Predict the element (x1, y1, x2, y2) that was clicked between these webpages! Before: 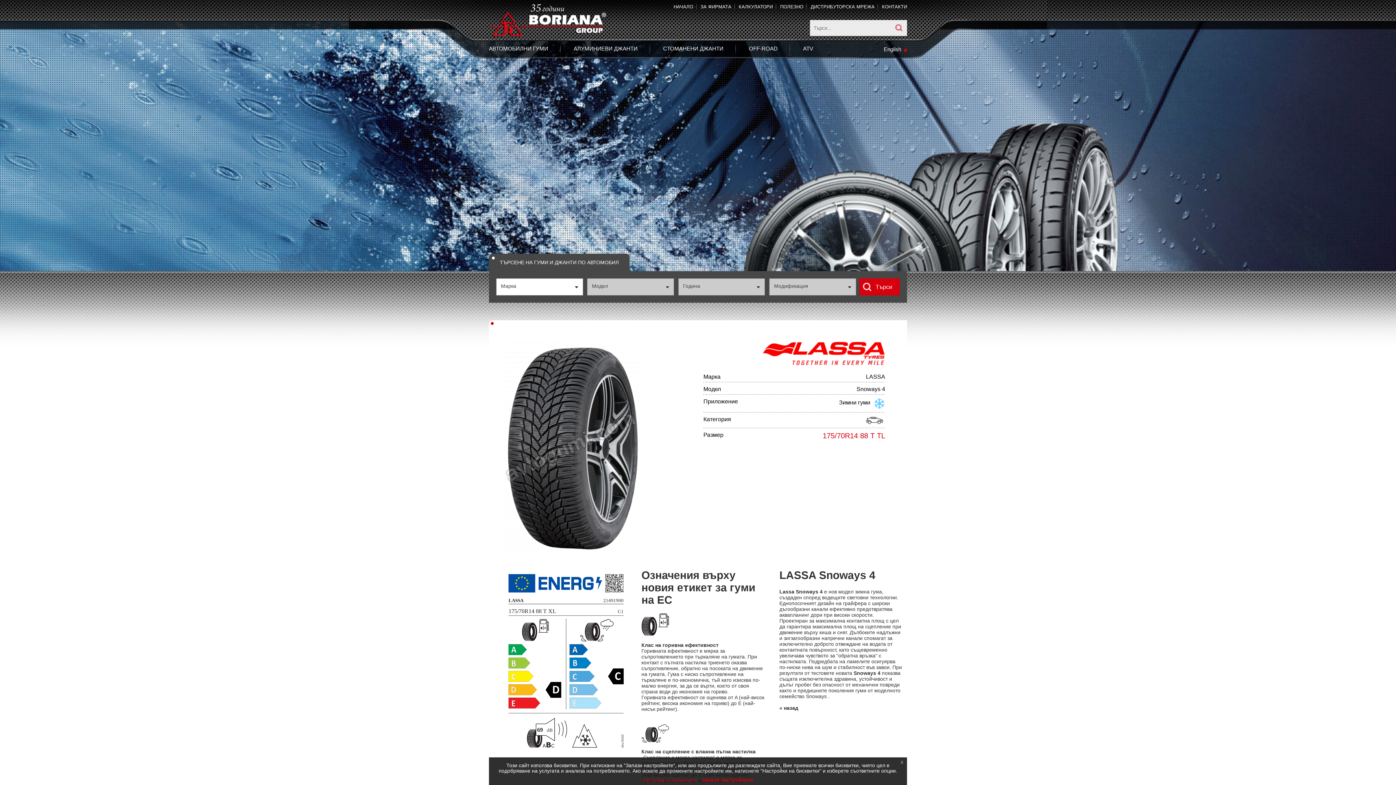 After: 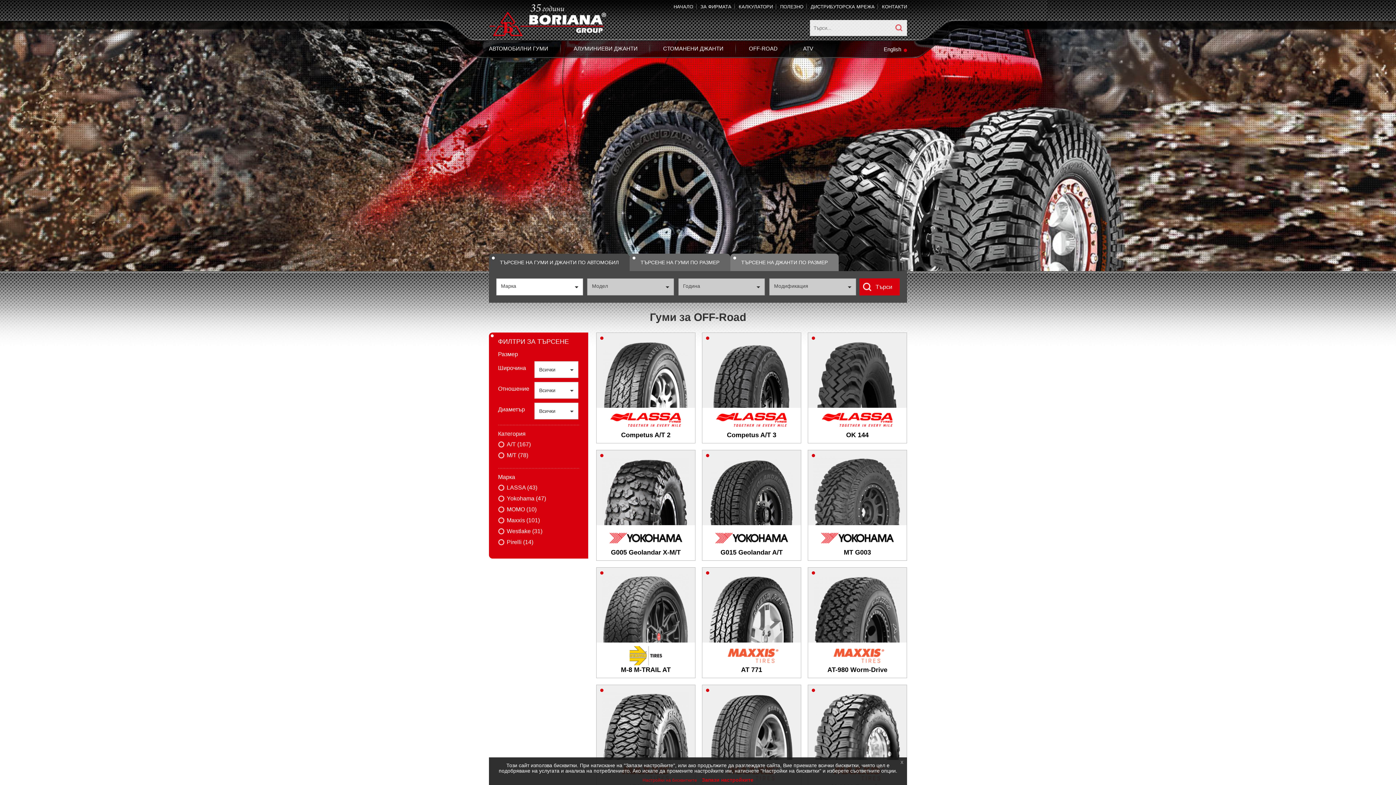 Action: bbox: (736, 40, 790, 57) label: OFF-ROAD